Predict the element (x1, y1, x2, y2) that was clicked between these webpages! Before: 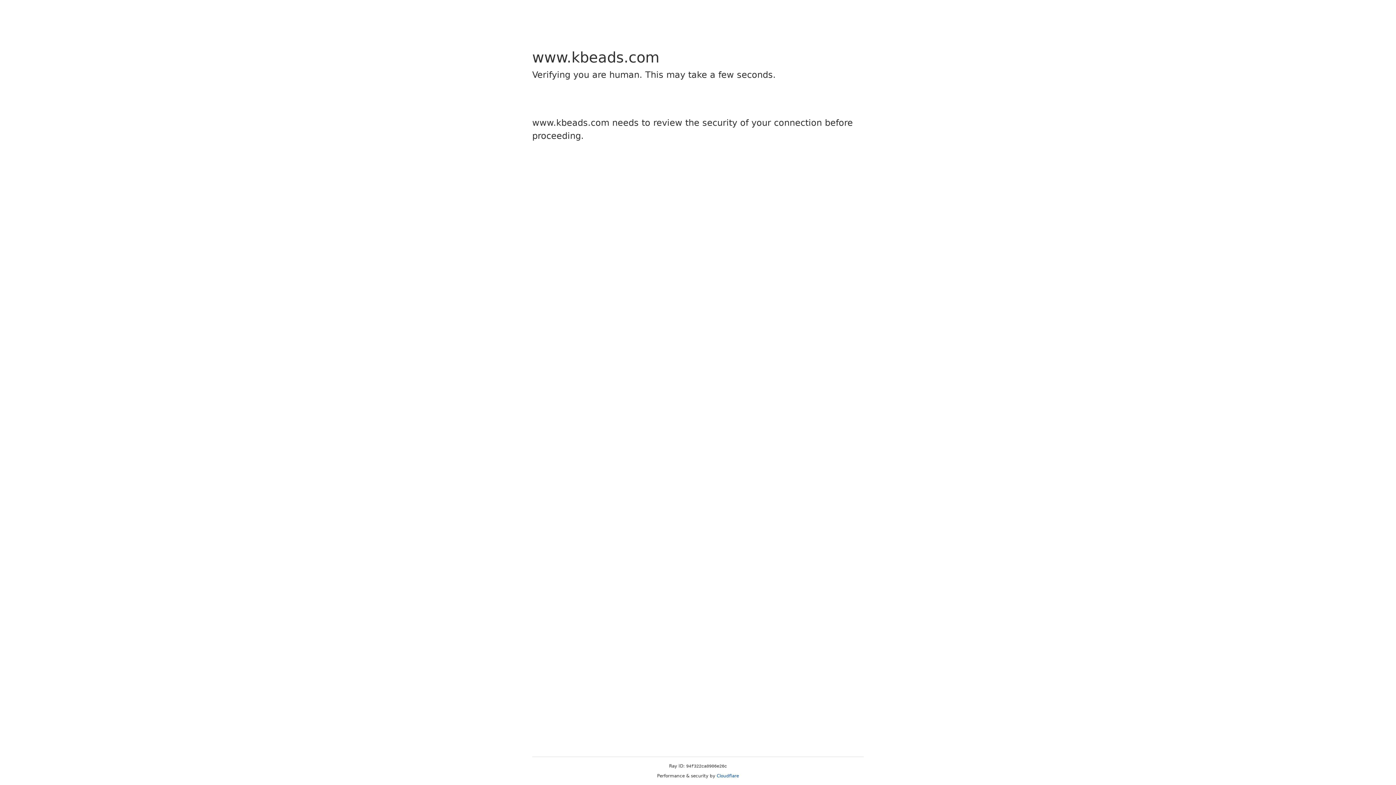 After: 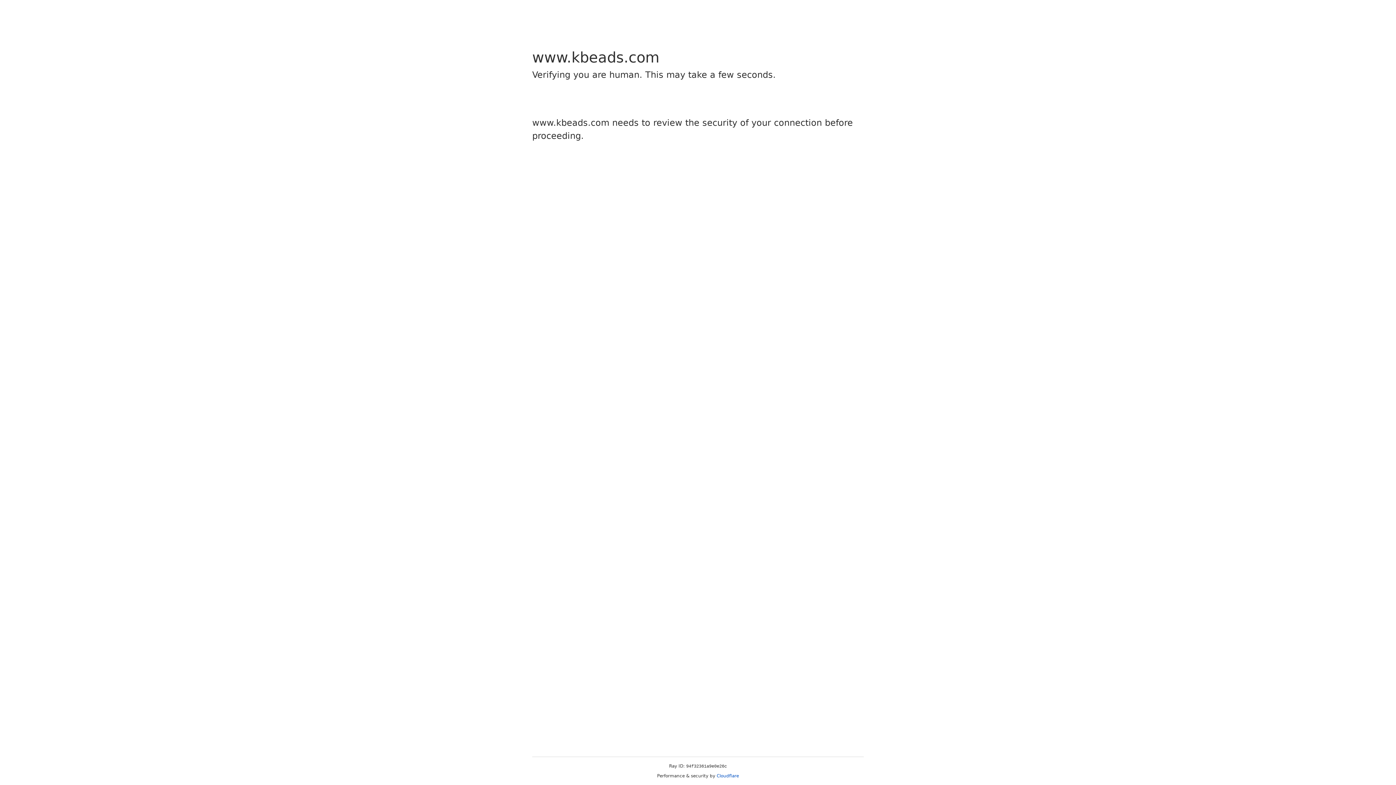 Action: label: Cloudflare bbox: (716, 773, 739, 778)